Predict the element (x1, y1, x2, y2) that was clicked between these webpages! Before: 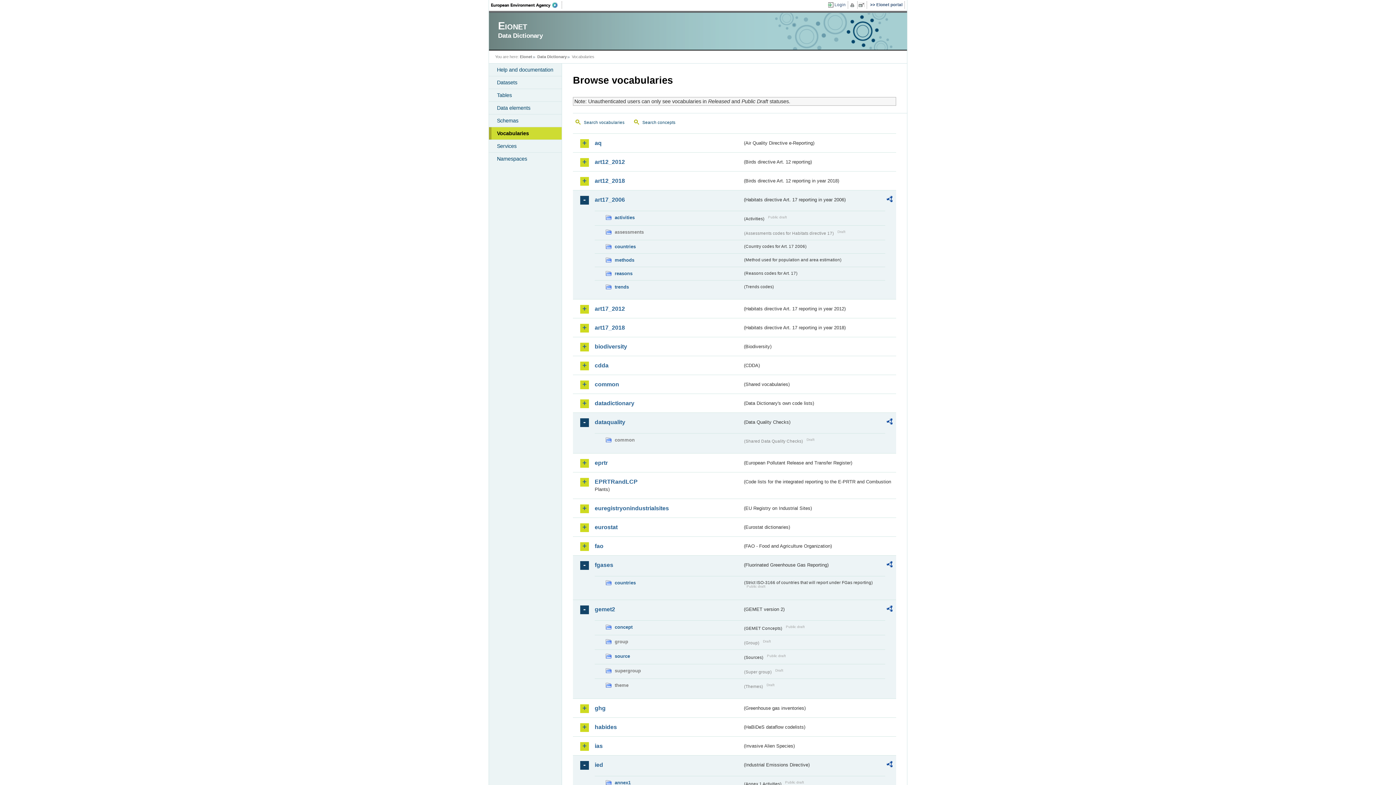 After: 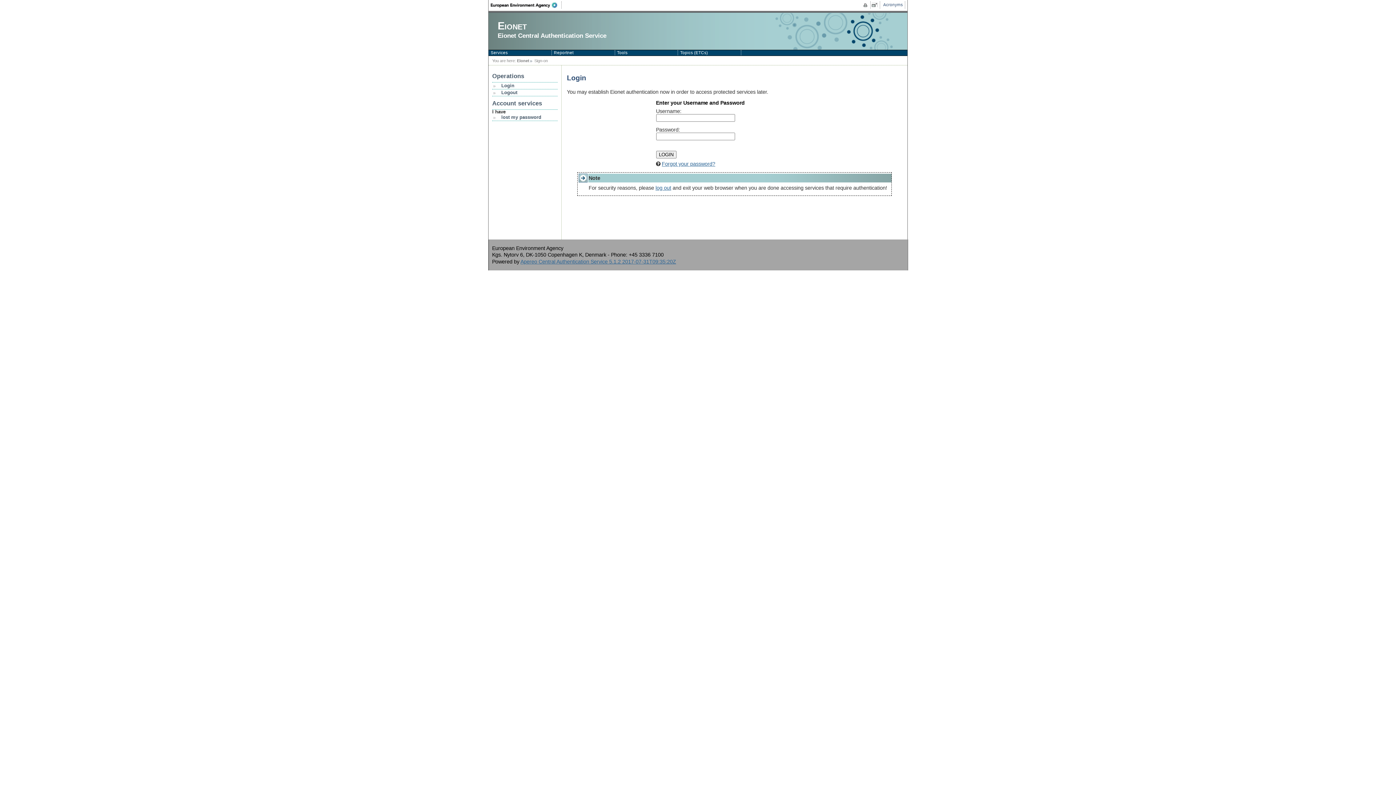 Action: label: Login bbox: (828, 1, 848, 8)